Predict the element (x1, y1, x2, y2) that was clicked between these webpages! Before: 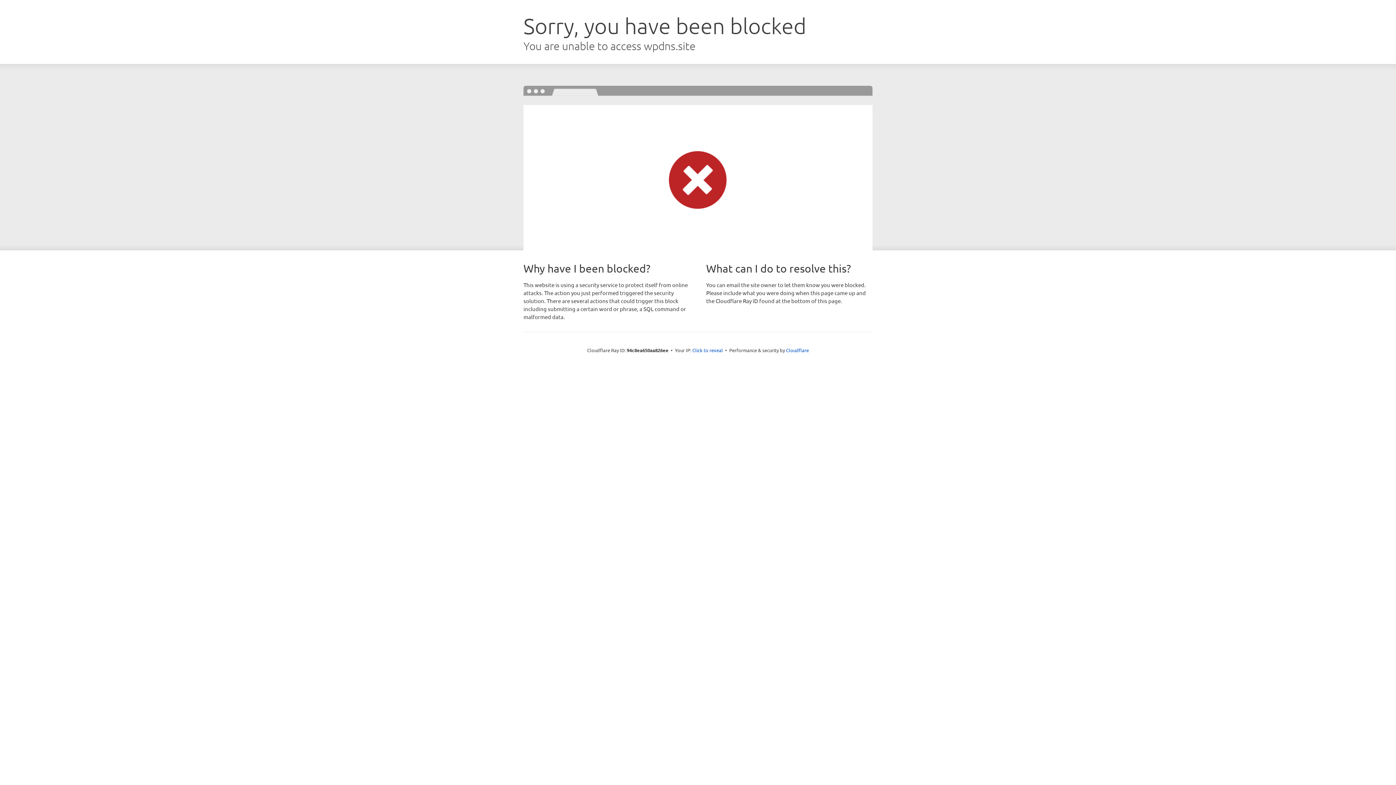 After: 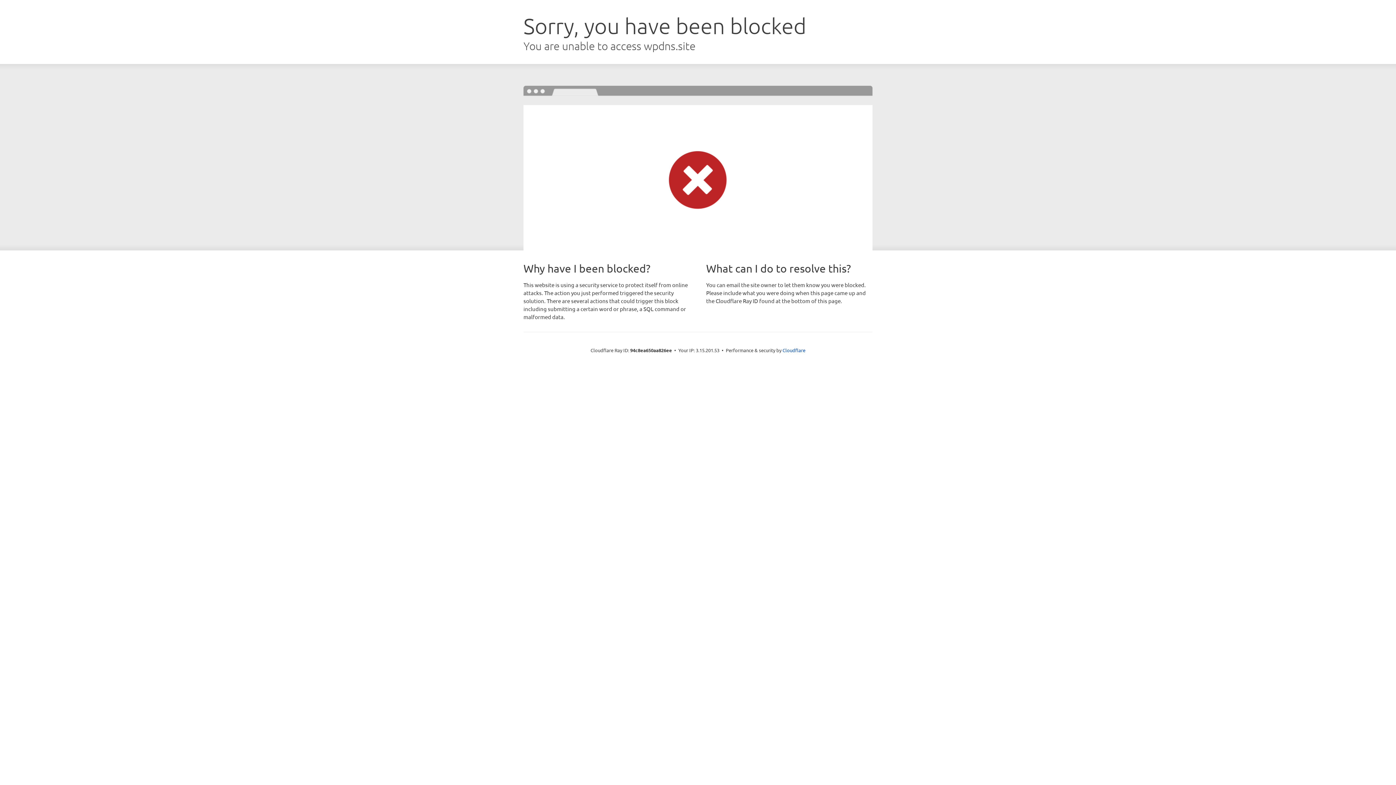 Action: bbox: (692, 346, 723, 353) label: Click to reveal